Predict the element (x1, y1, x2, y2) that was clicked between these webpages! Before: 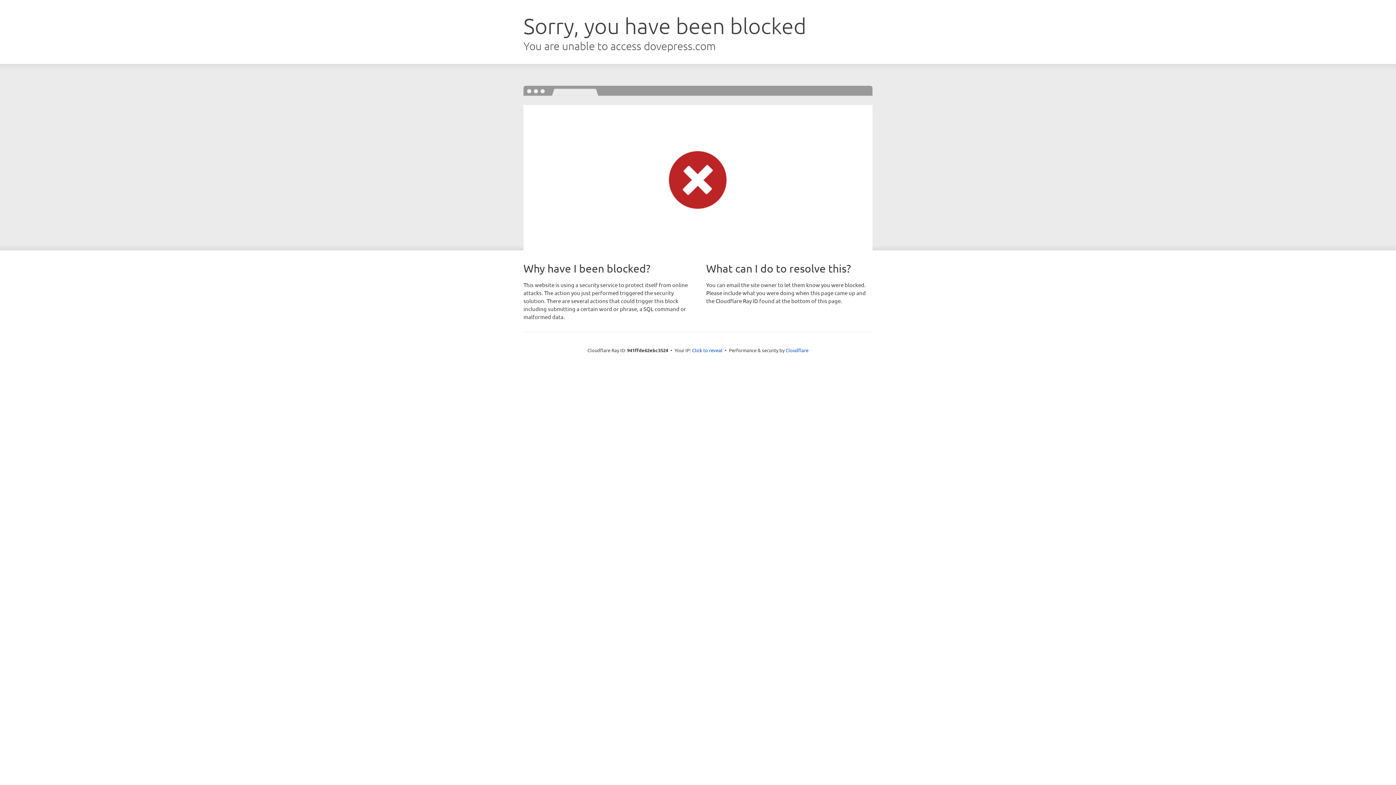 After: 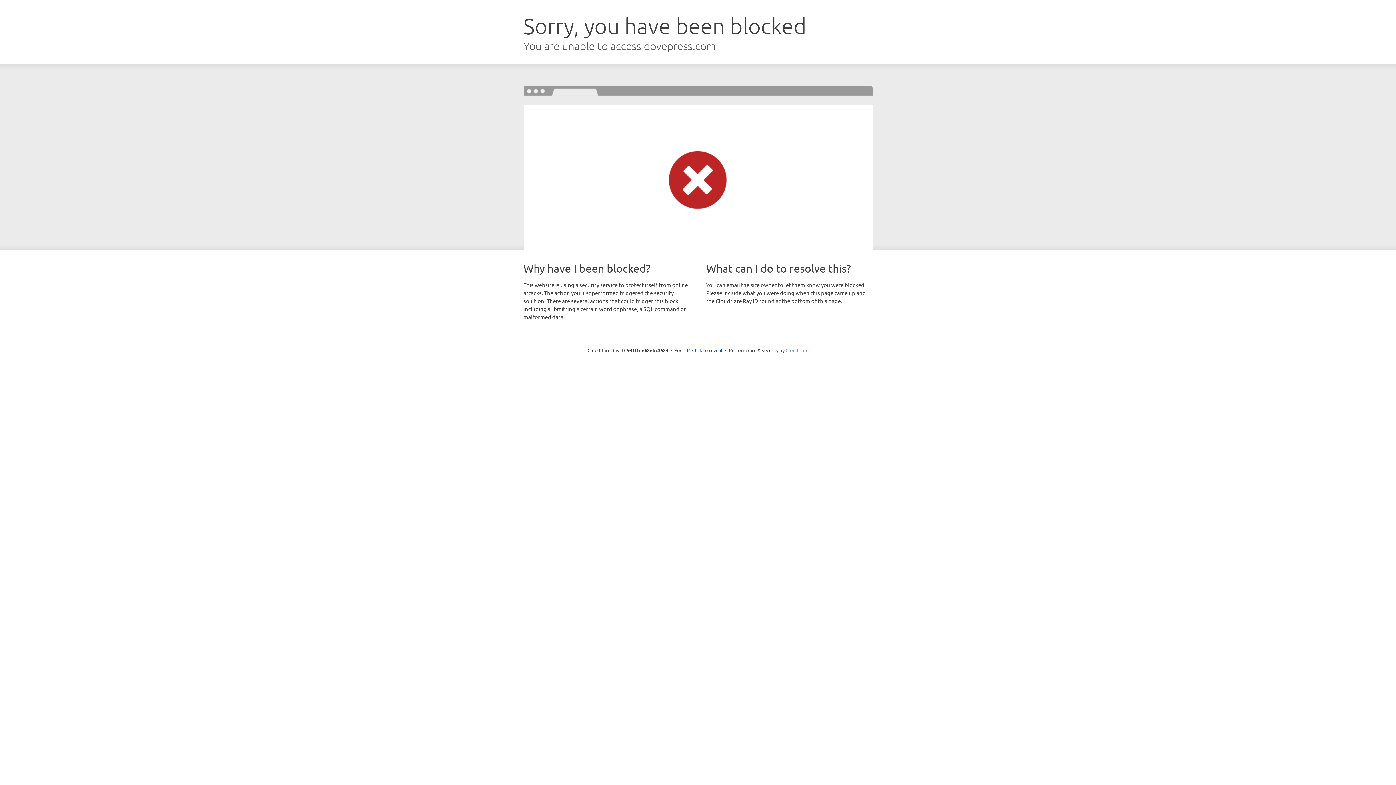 Action: label: Cloudflare bbox: (785, 347, 808, 353)